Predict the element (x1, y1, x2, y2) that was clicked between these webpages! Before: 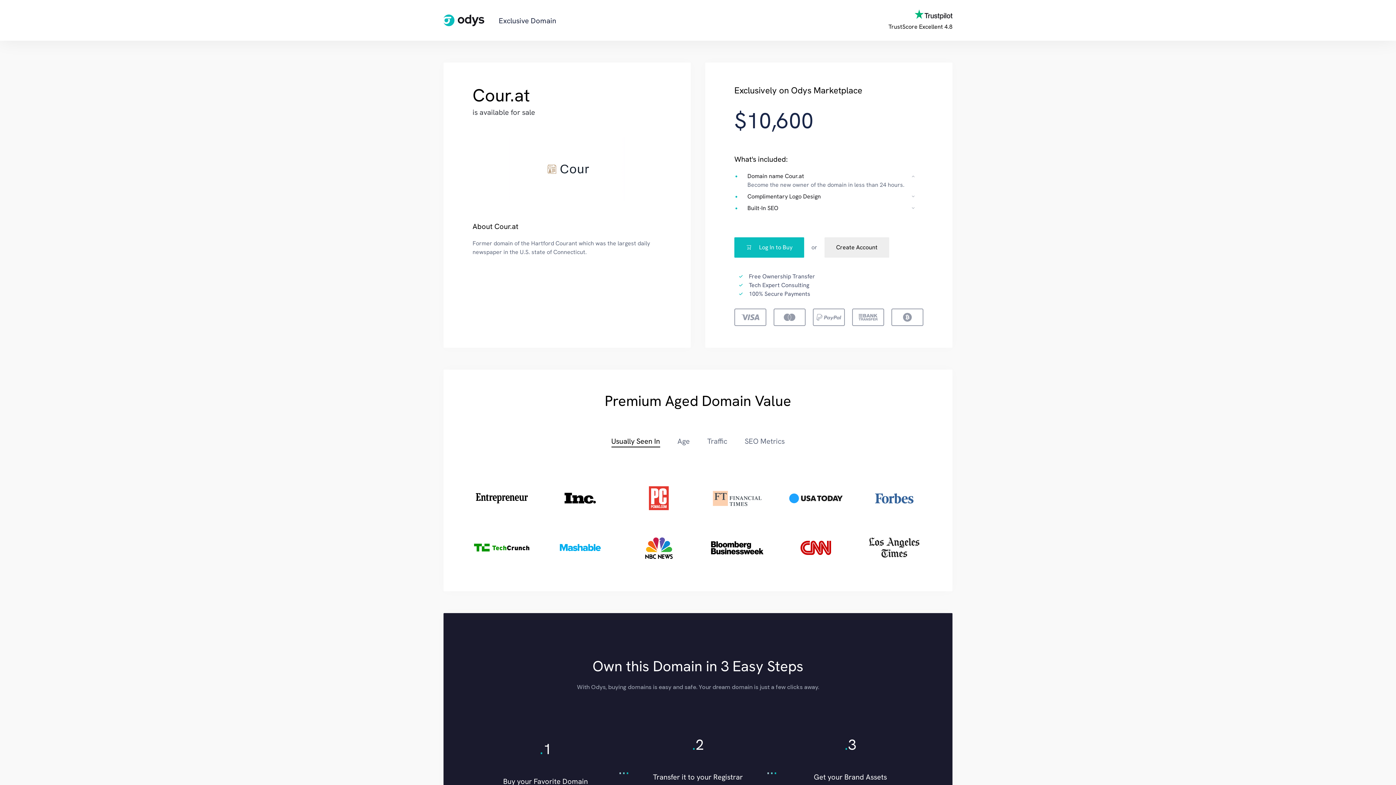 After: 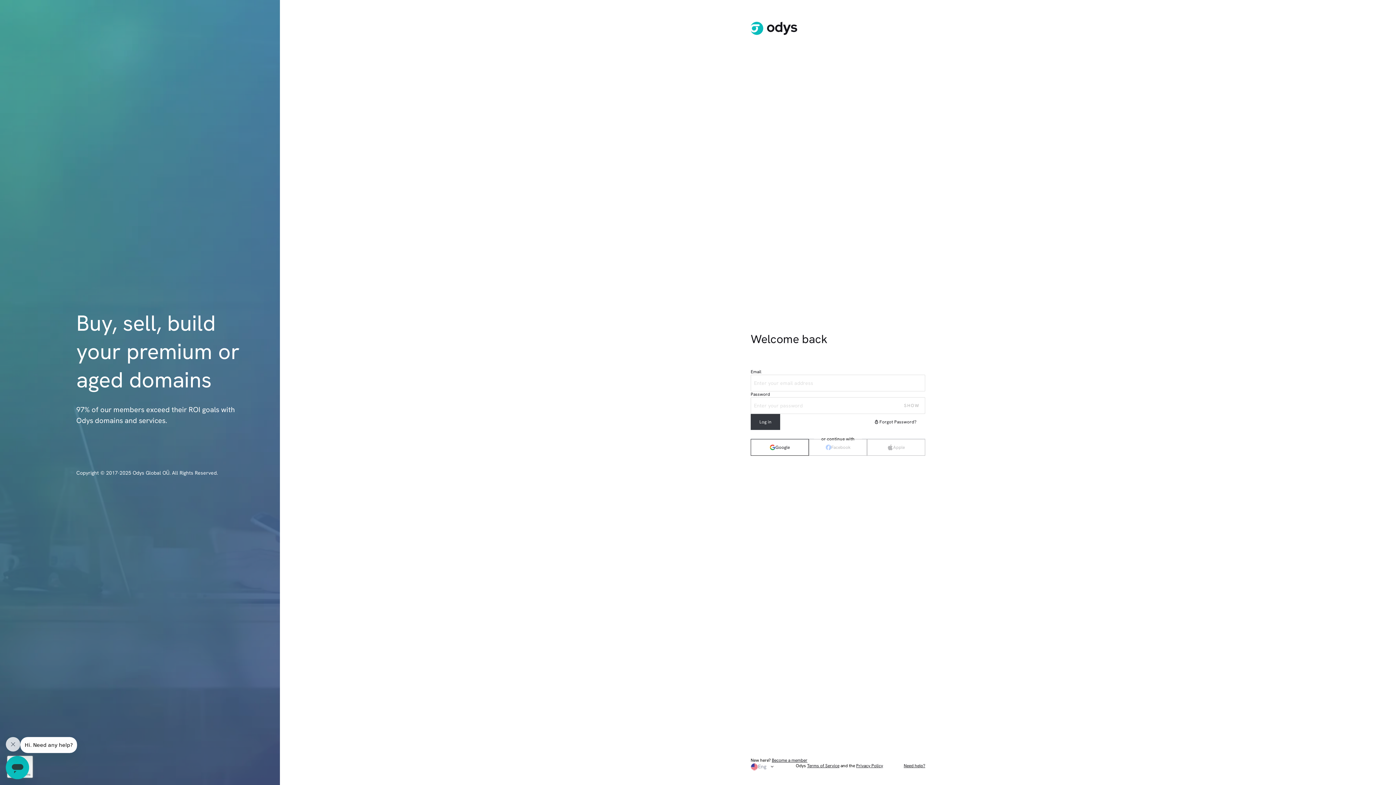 Action: label: Log In to Buy bbox: (734, 237, 804, 257)